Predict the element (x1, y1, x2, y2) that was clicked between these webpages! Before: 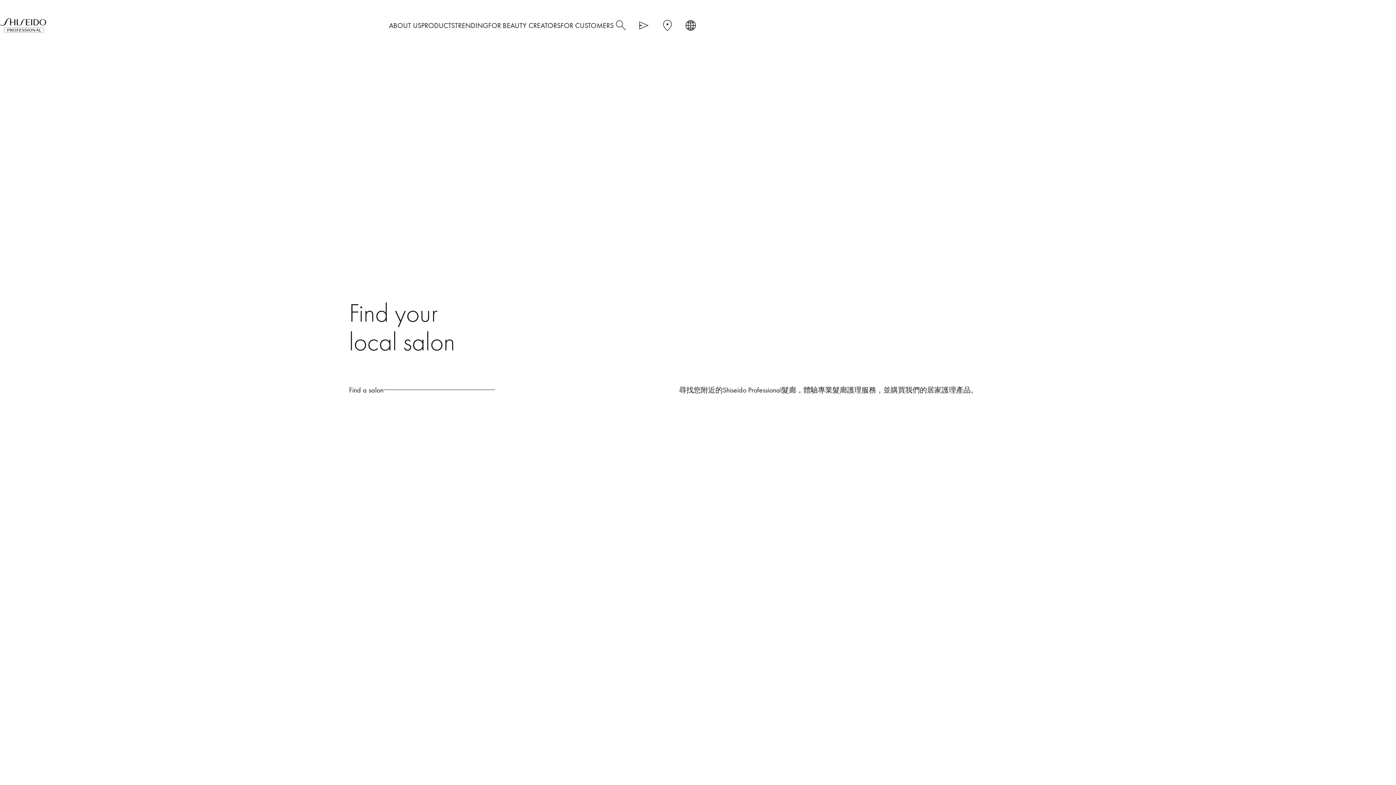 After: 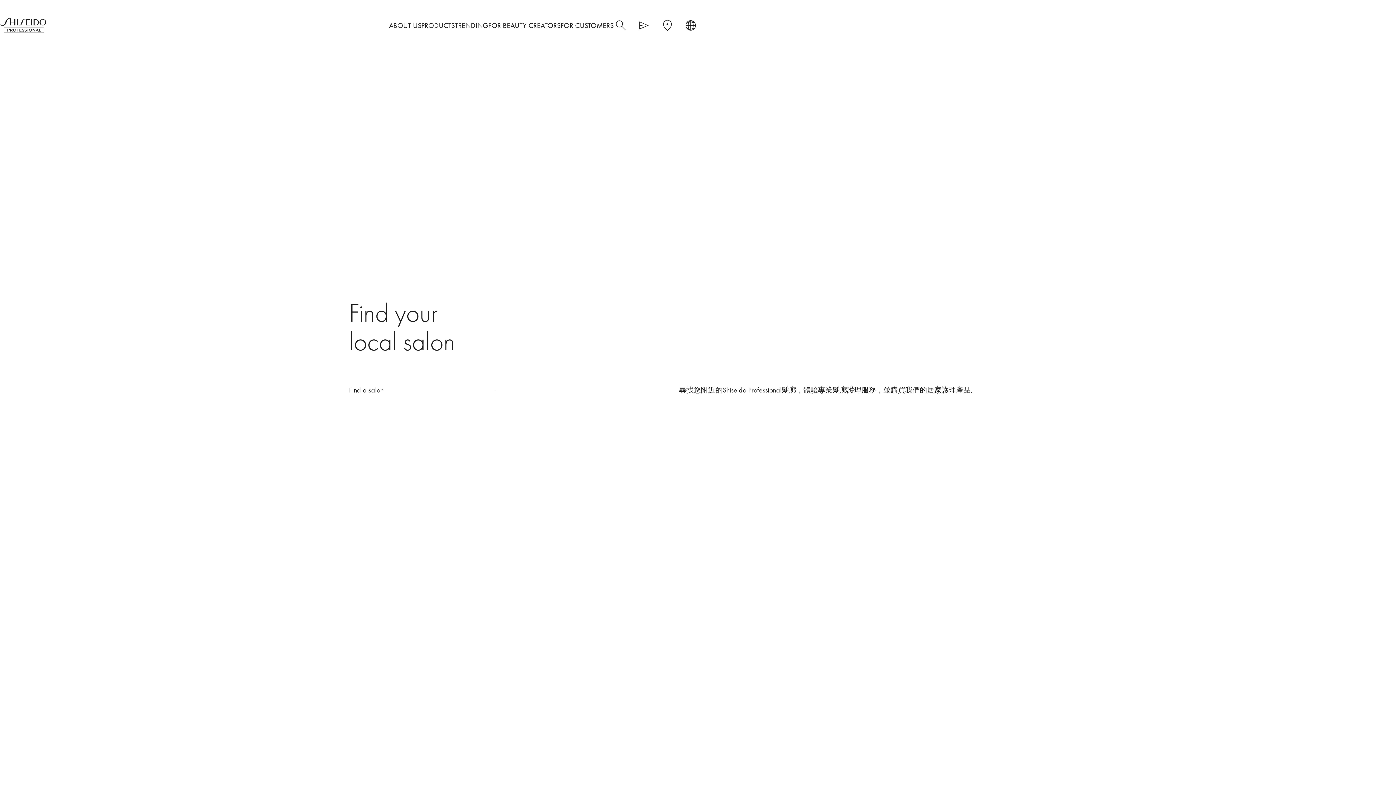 Action: bbox: (683, 18, 698, 32)